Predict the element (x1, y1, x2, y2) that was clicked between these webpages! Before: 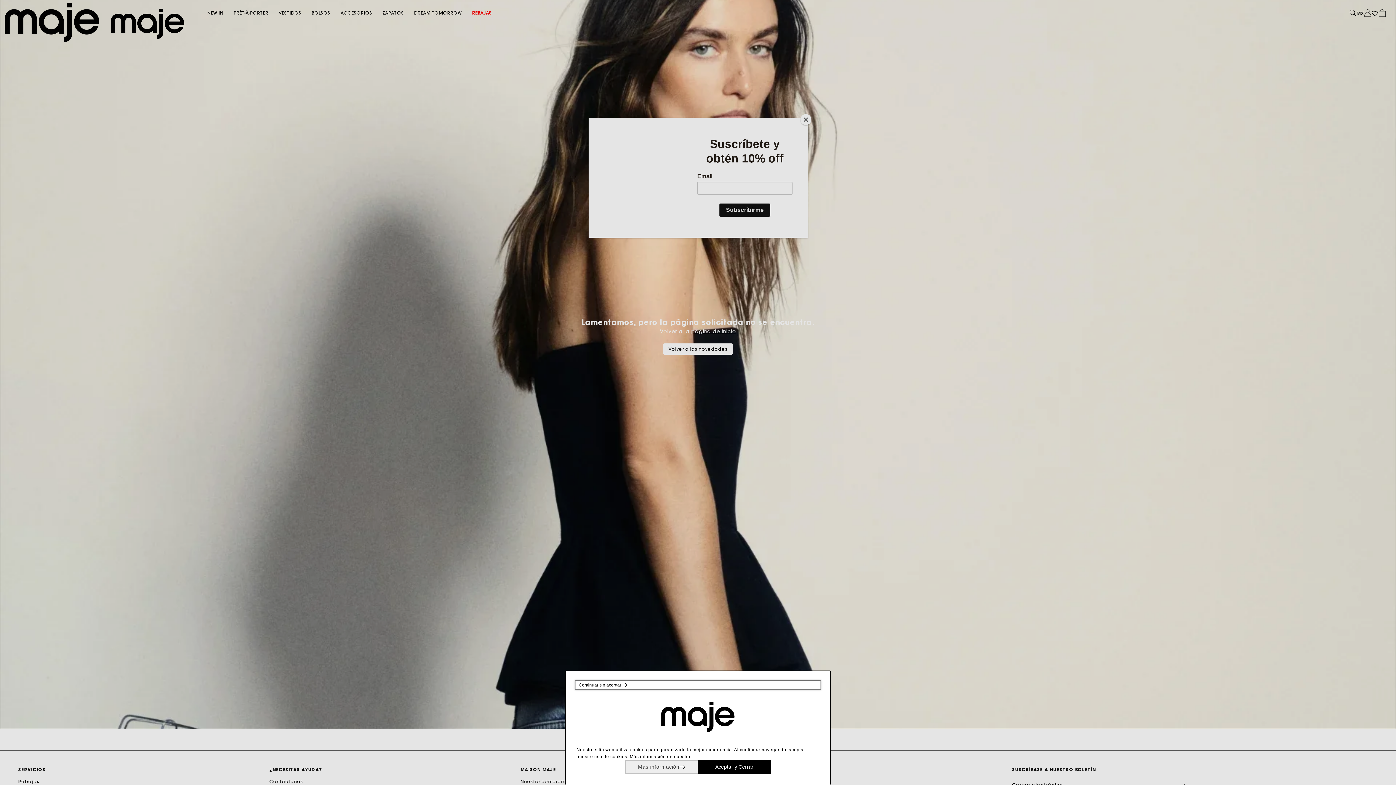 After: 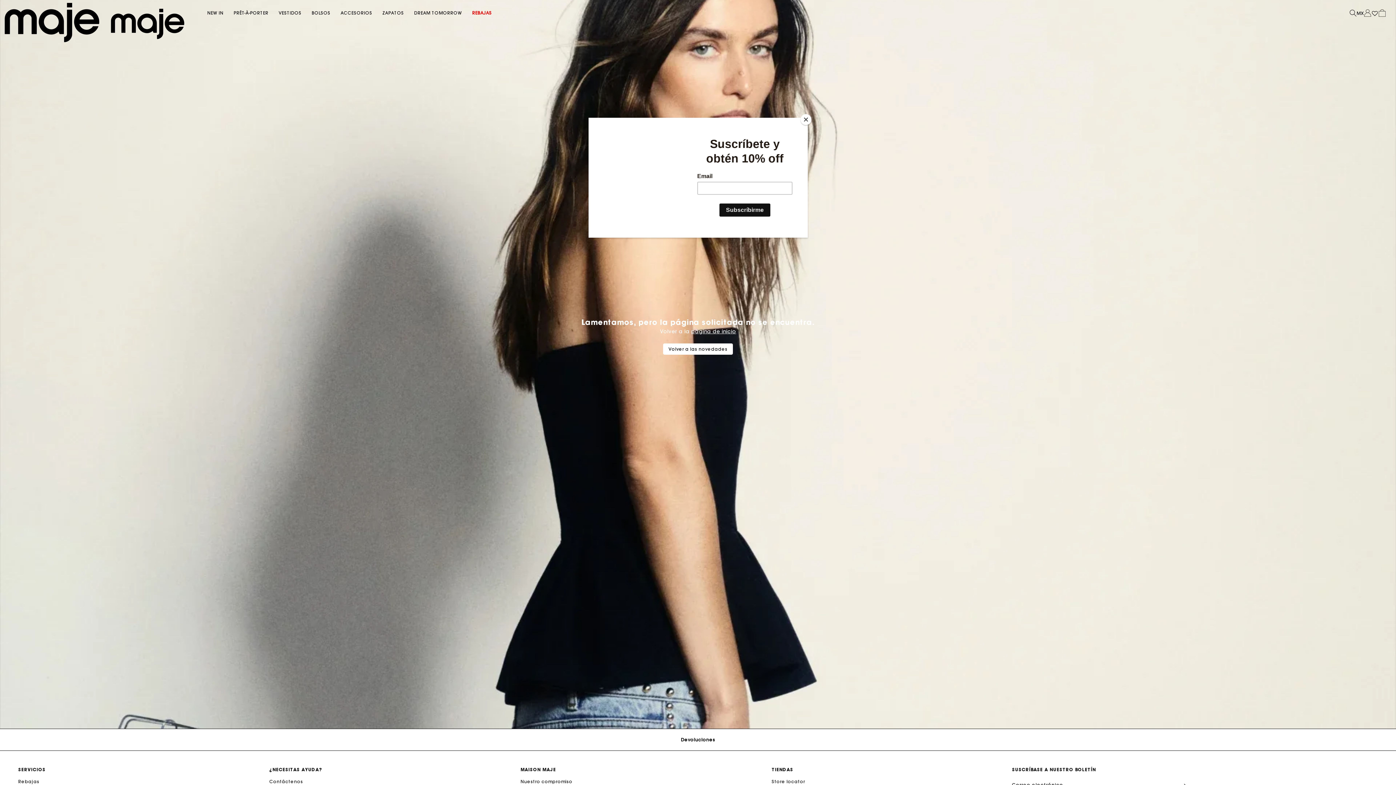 Action: label: Continuar sin aceptar bbox: (576, 682, 819, 688)